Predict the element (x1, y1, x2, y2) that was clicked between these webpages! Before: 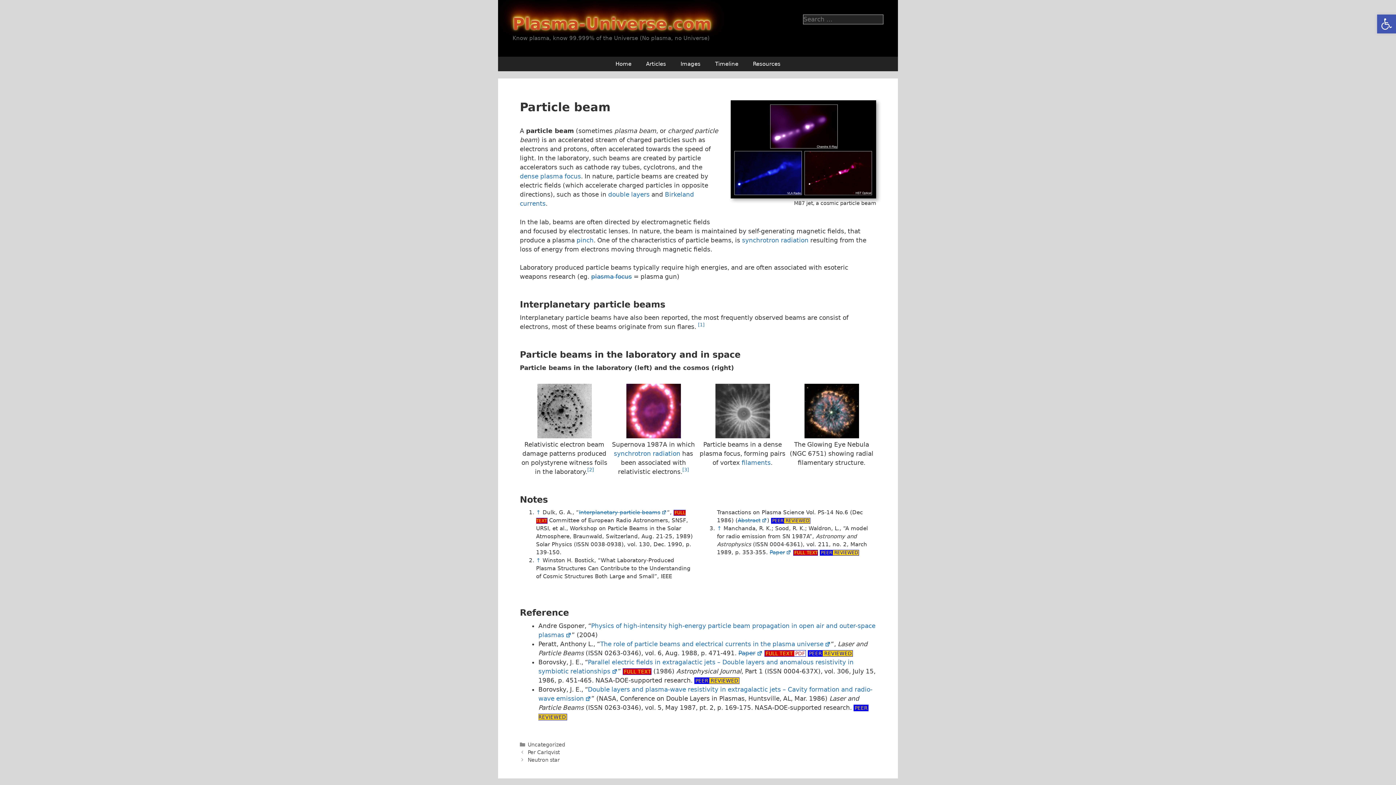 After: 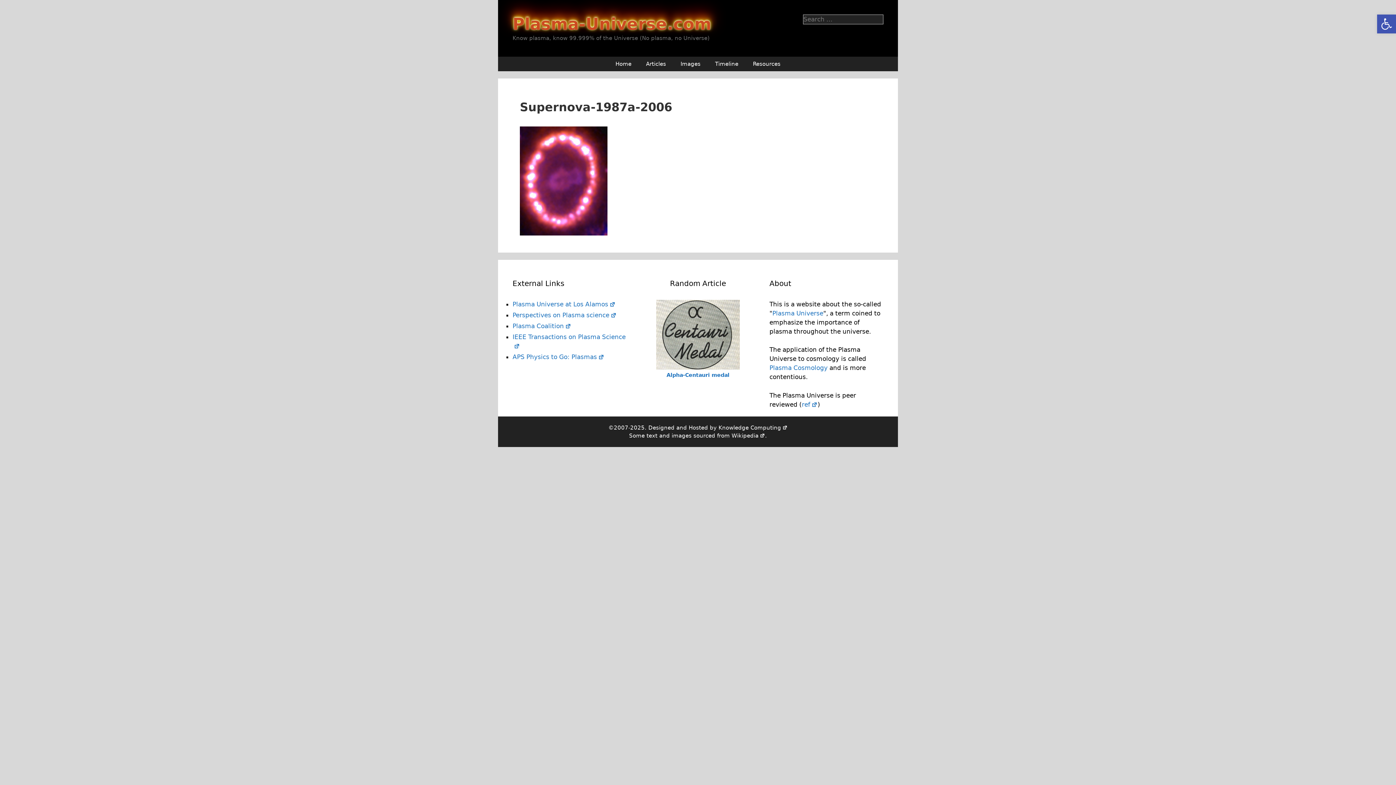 Action: bbox: (626, 430, 680, 437)